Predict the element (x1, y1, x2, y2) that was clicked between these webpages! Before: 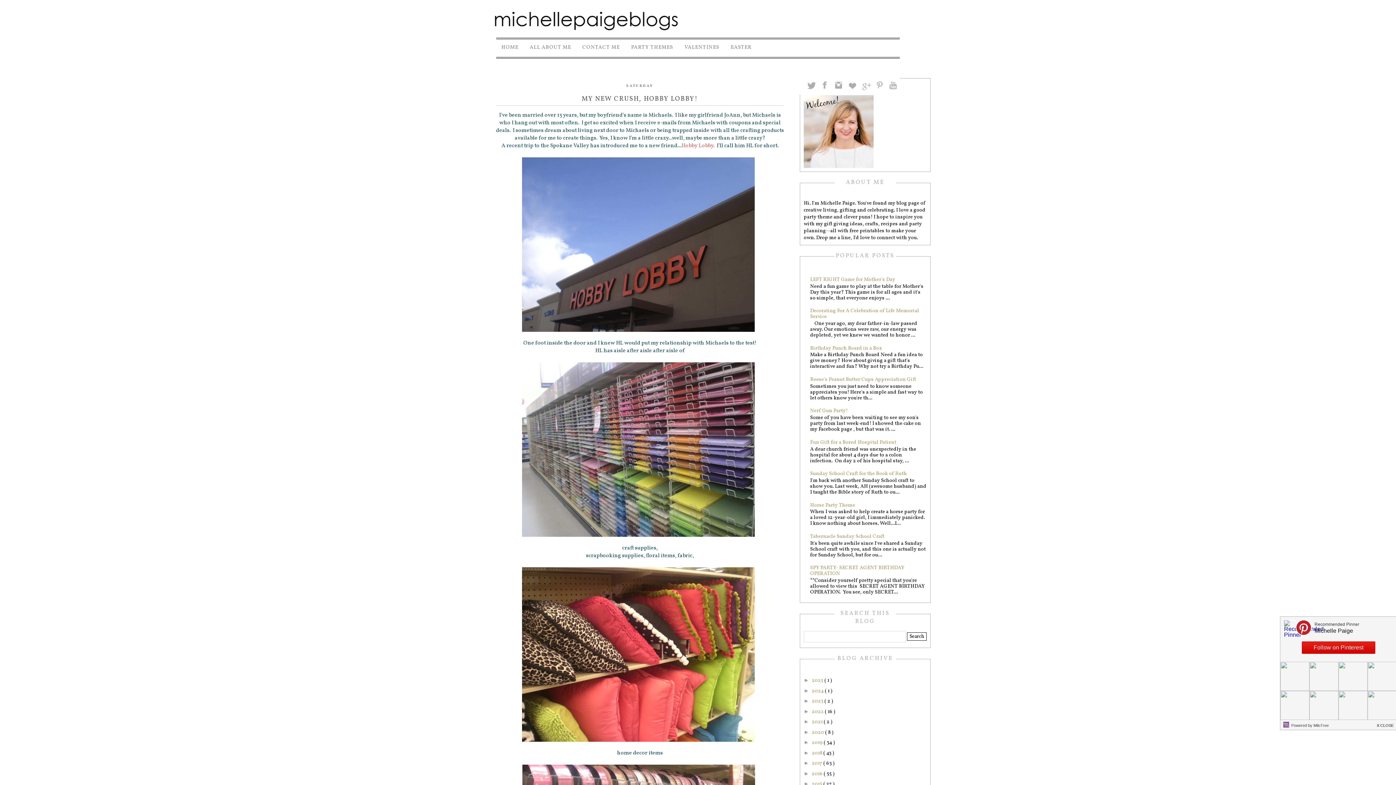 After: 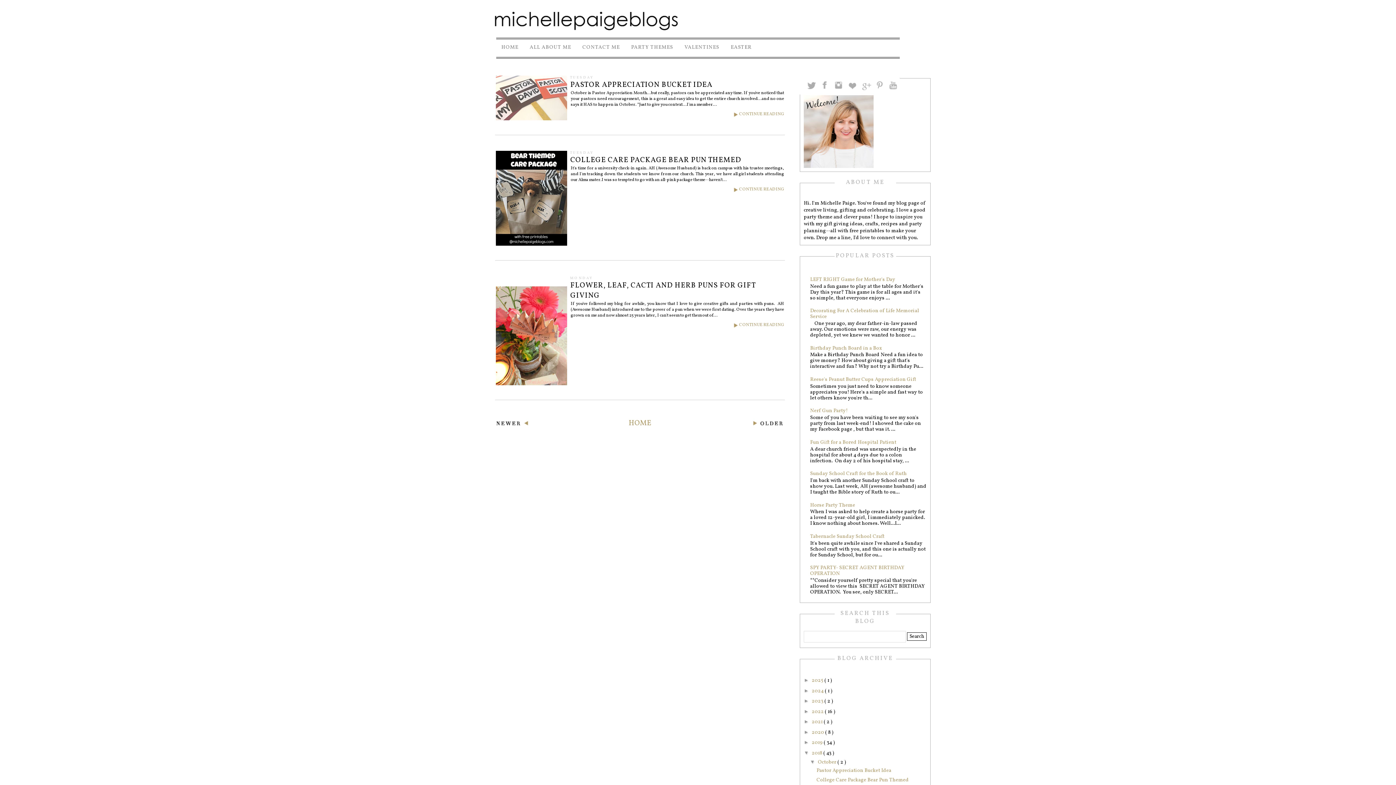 Action: bbox: (812, 750, 823, 757) label: 2018 